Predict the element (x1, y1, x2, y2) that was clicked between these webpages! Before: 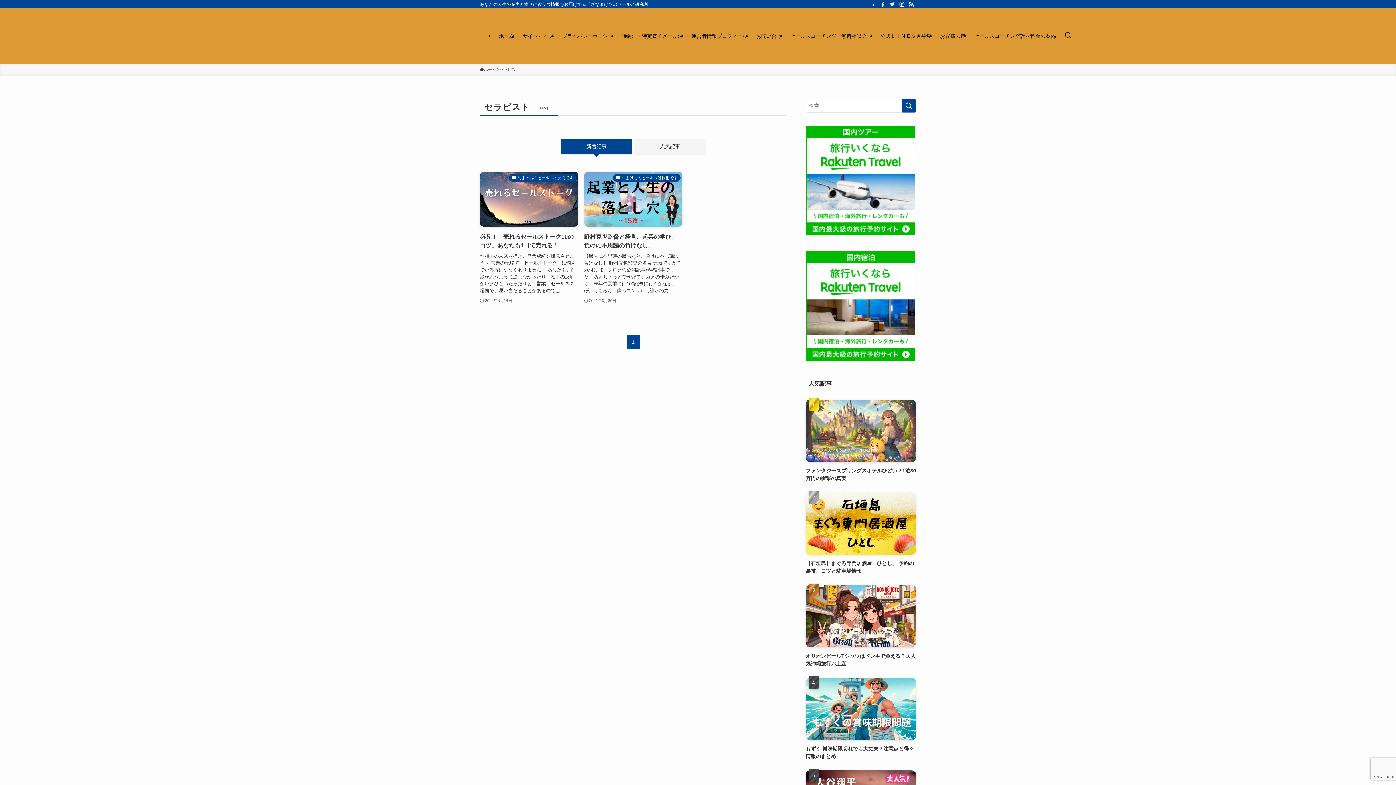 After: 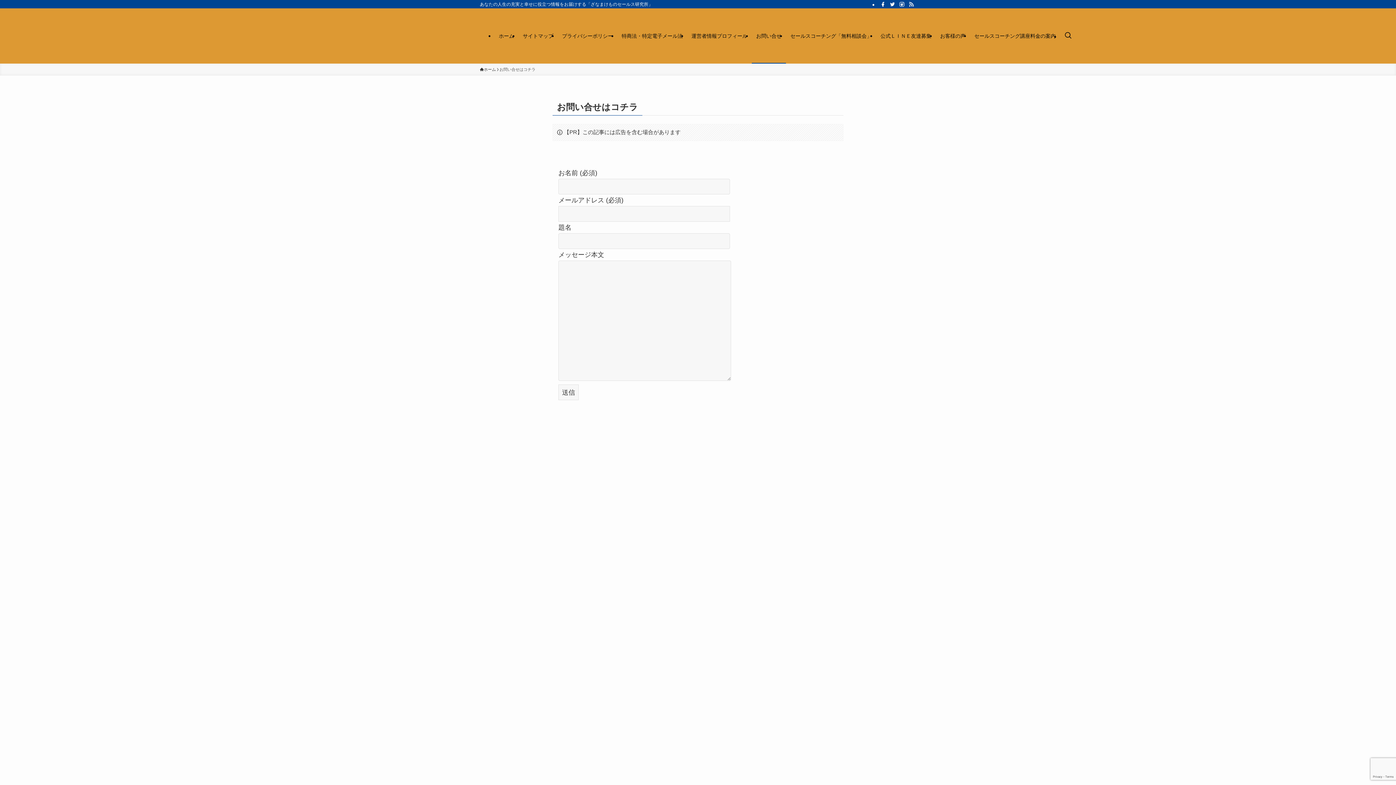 Action: bbox: (752, 8, 786, 63) label: お問い合せ